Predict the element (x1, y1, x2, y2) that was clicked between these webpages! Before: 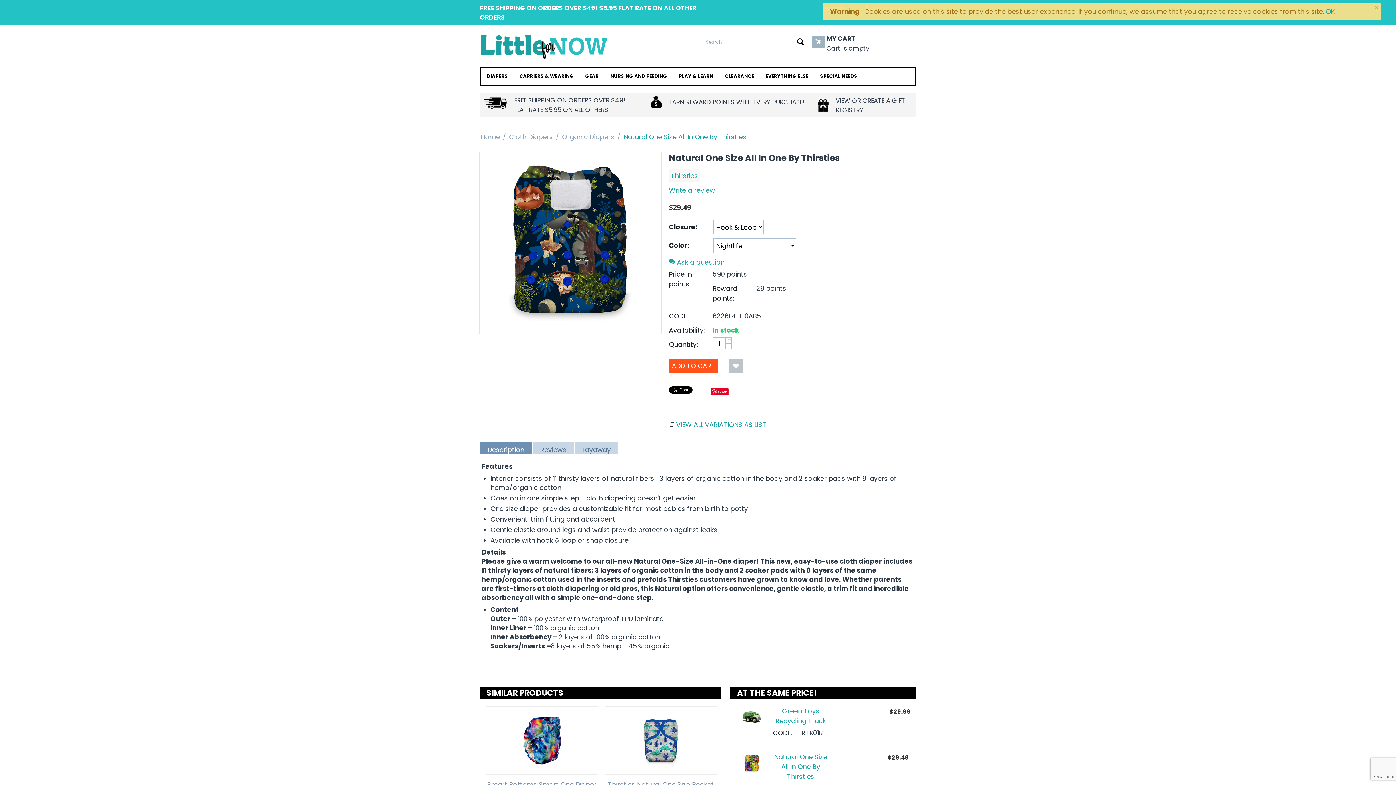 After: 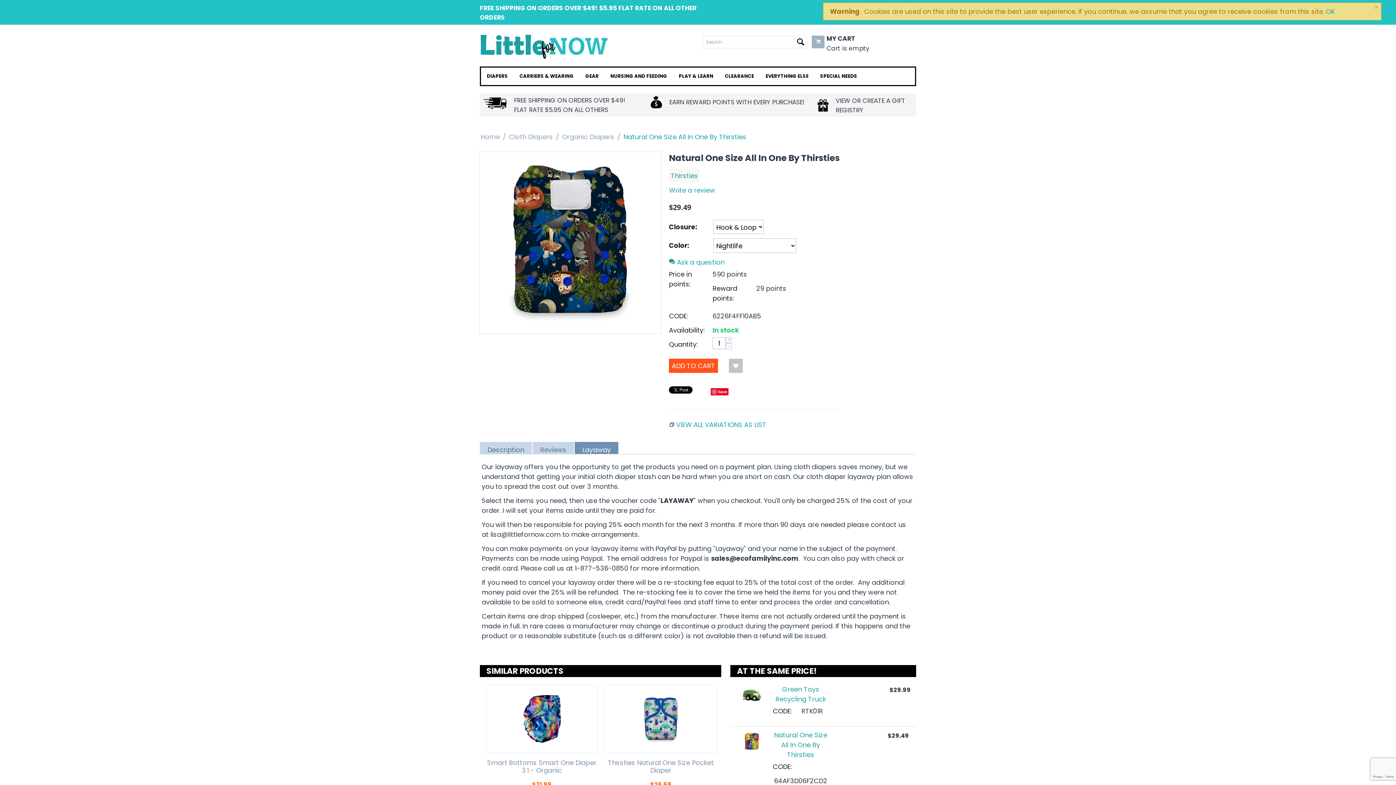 Action: label: Layaway bbox: (576, 442, 618, 454)